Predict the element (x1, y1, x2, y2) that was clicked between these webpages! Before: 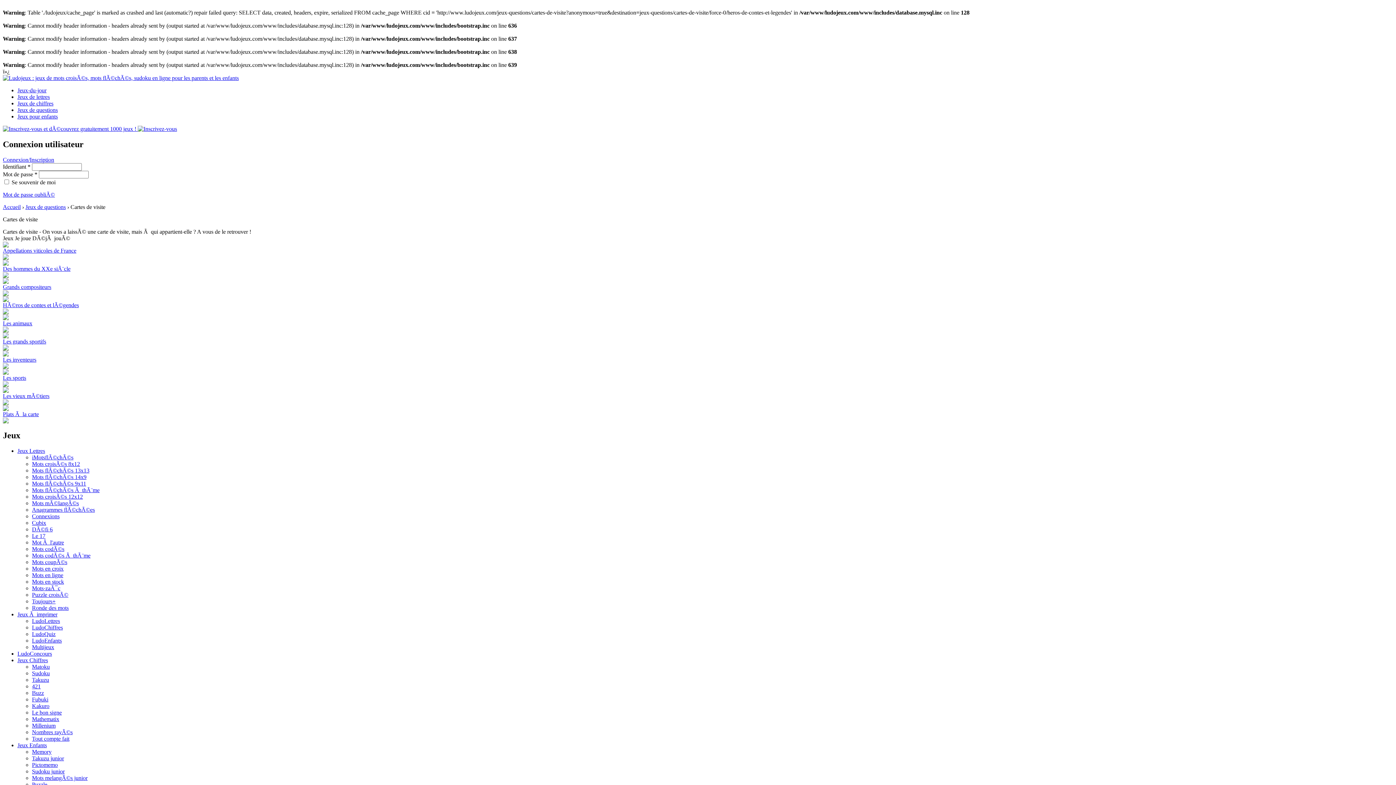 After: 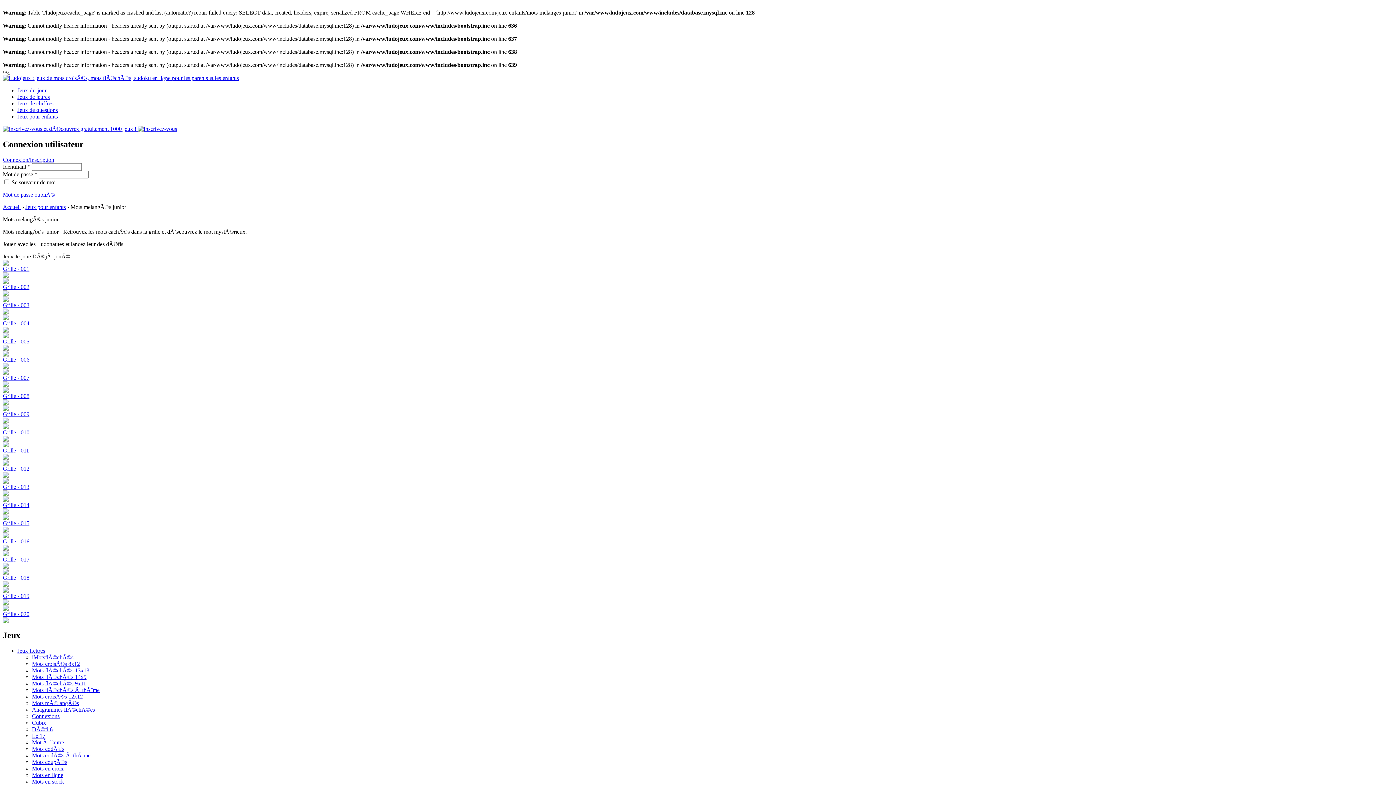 Action: bbox: (32, 775, 87, 781) label: Mots melangÃ©s junior